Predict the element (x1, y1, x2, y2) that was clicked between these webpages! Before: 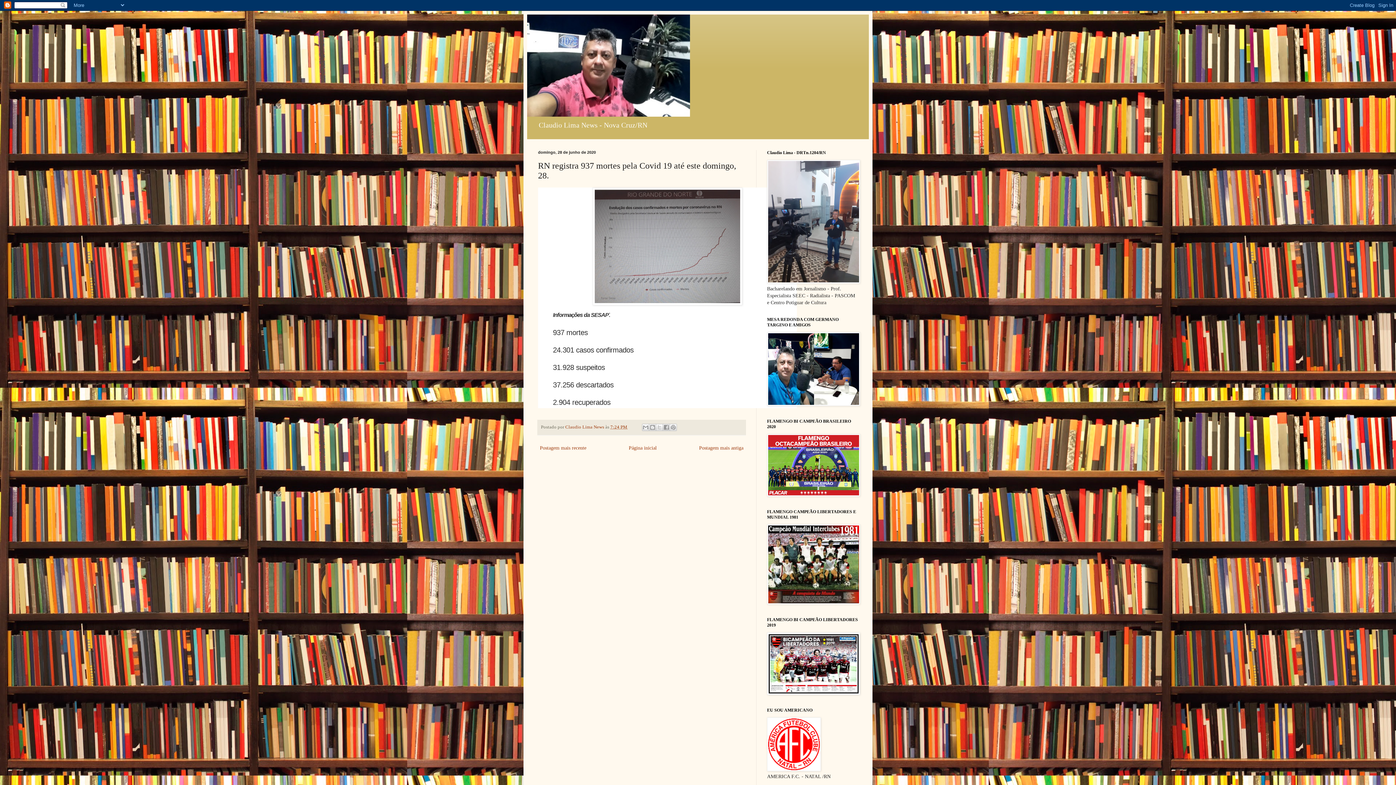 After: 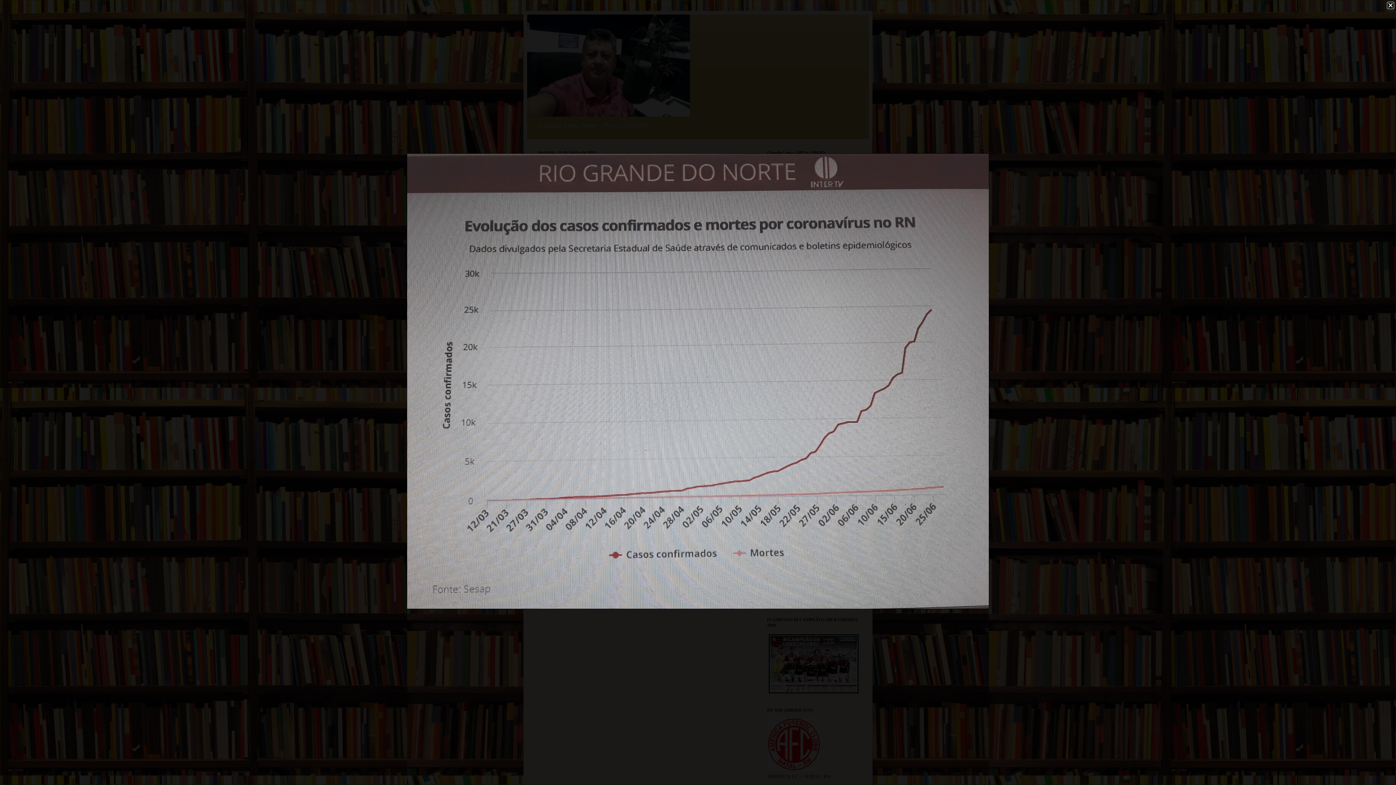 Action: bbox: (592, 298, 742, 306)